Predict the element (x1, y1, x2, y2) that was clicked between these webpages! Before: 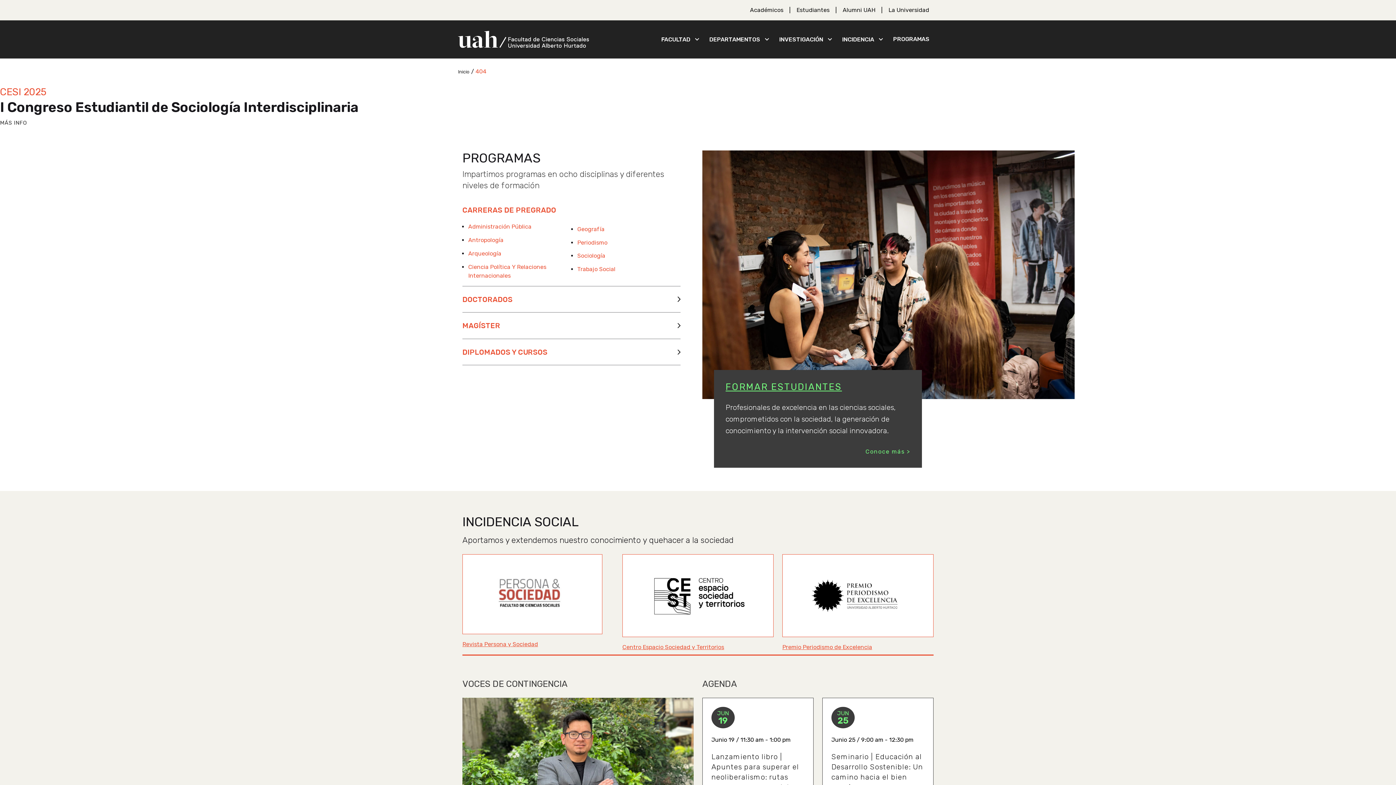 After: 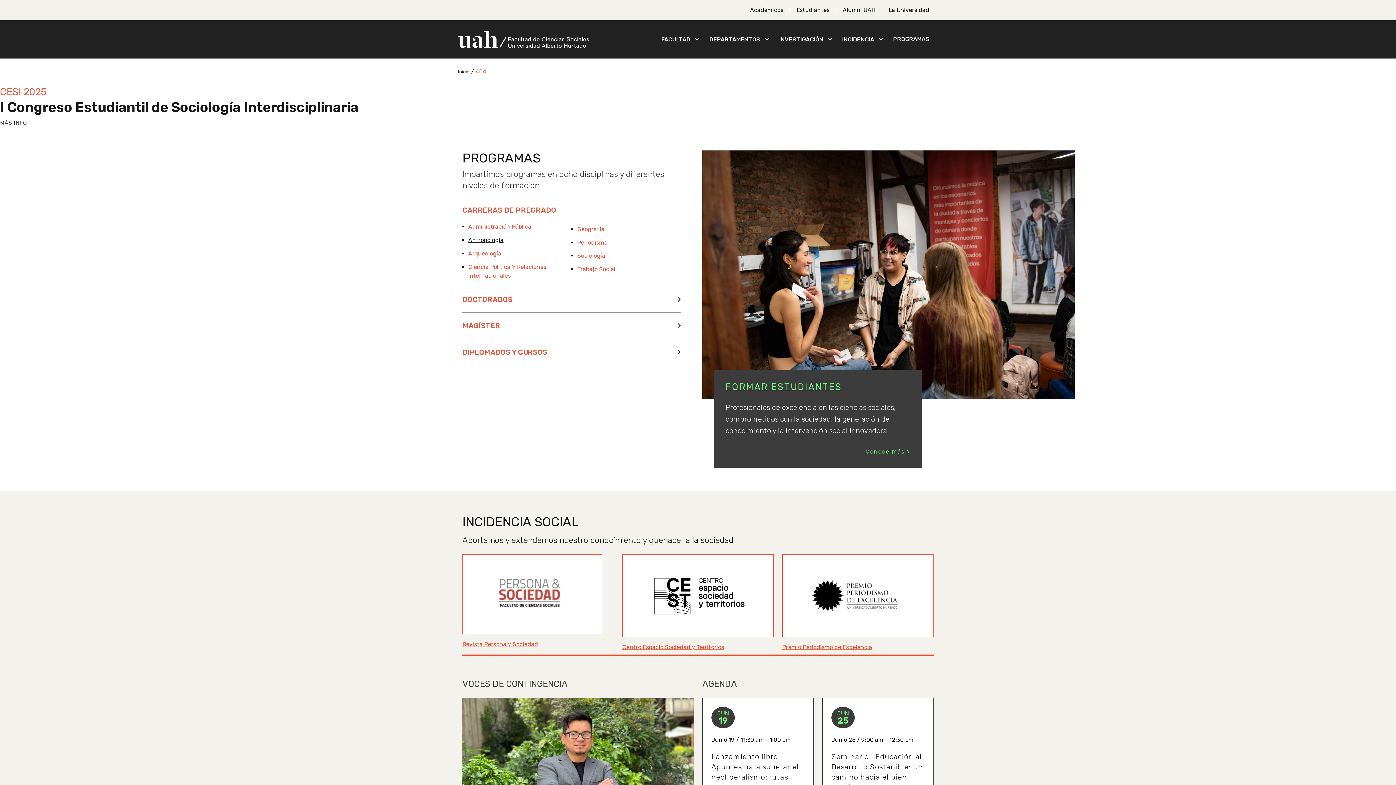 Action: bbox: (468, 236, 571, 244) label: Antropología